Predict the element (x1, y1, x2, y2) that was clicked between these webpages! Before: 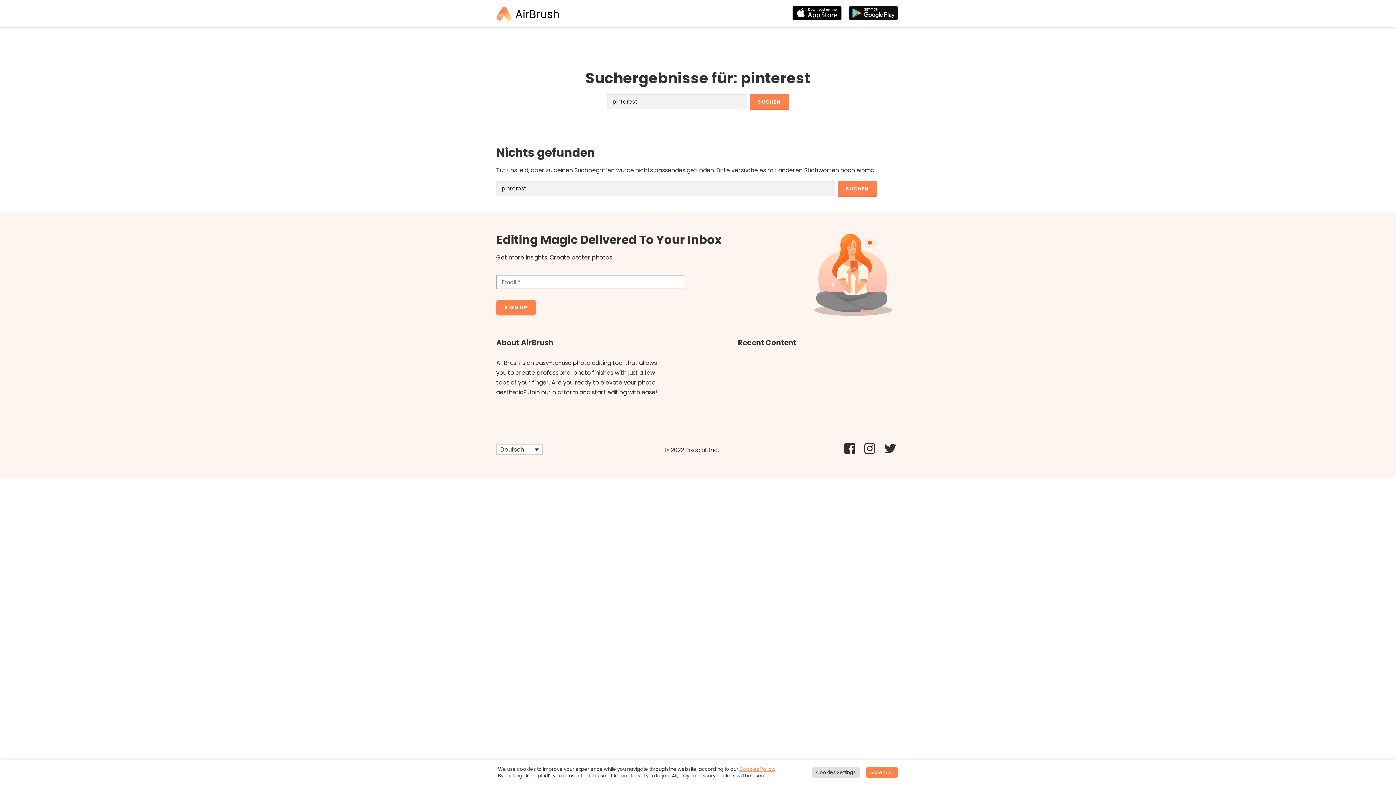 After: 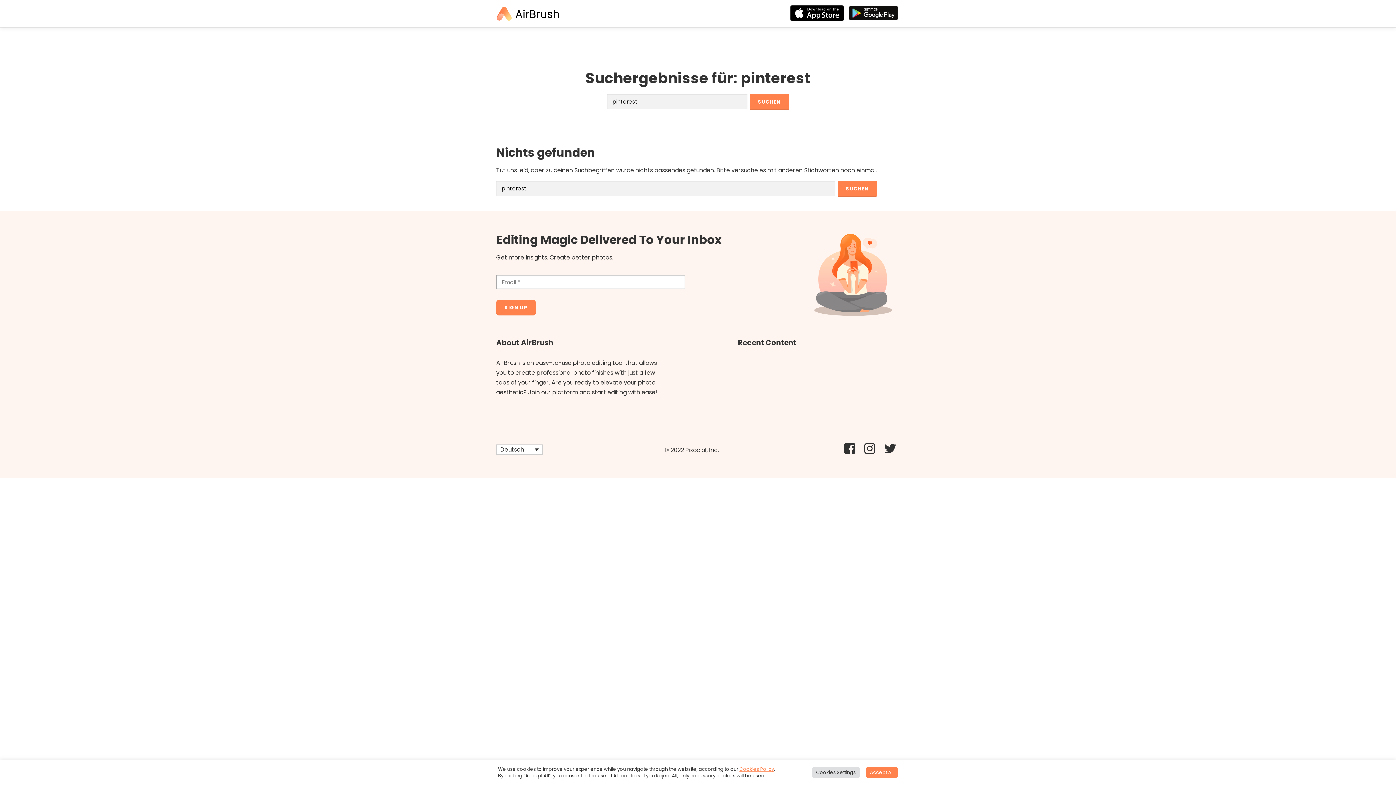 Action: bbox: (792, 5, 841, 20) label: App Store